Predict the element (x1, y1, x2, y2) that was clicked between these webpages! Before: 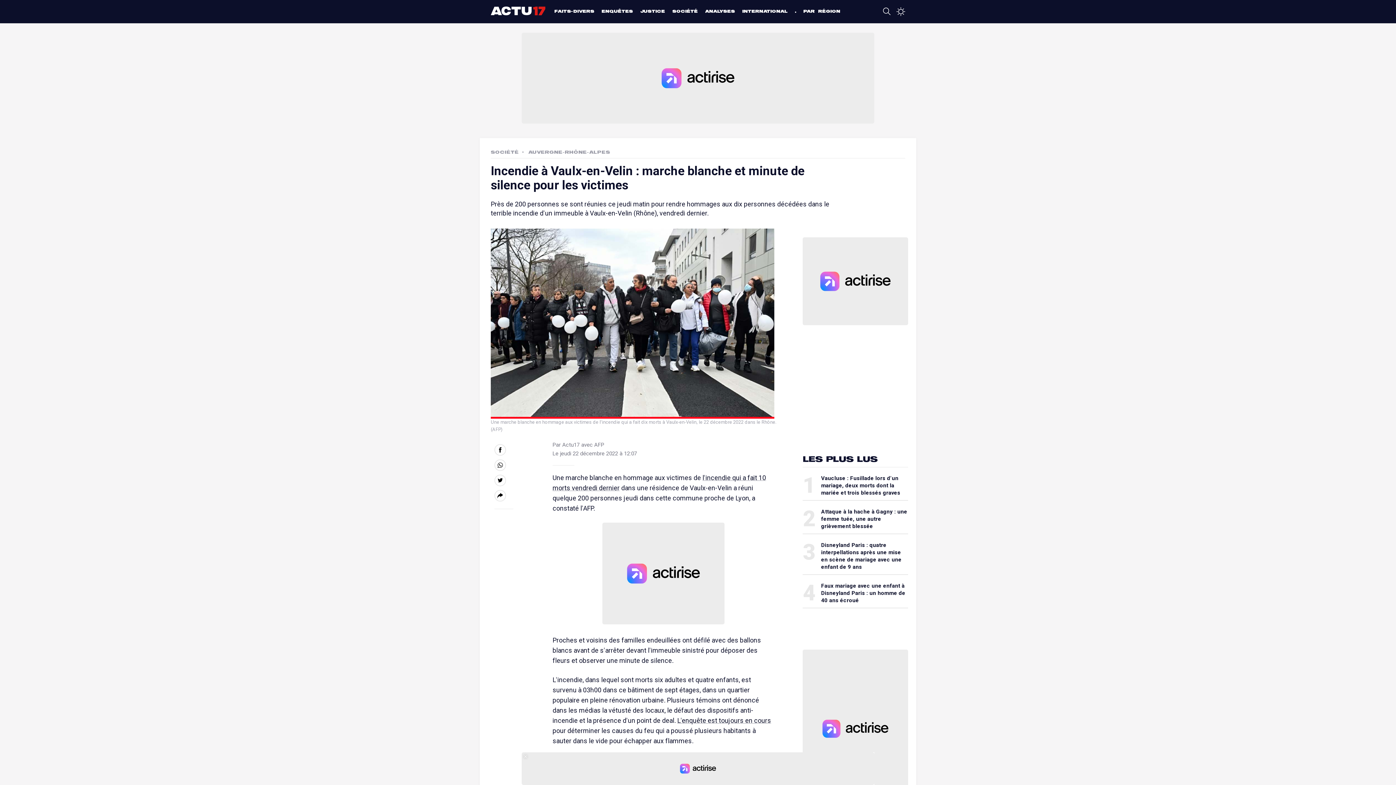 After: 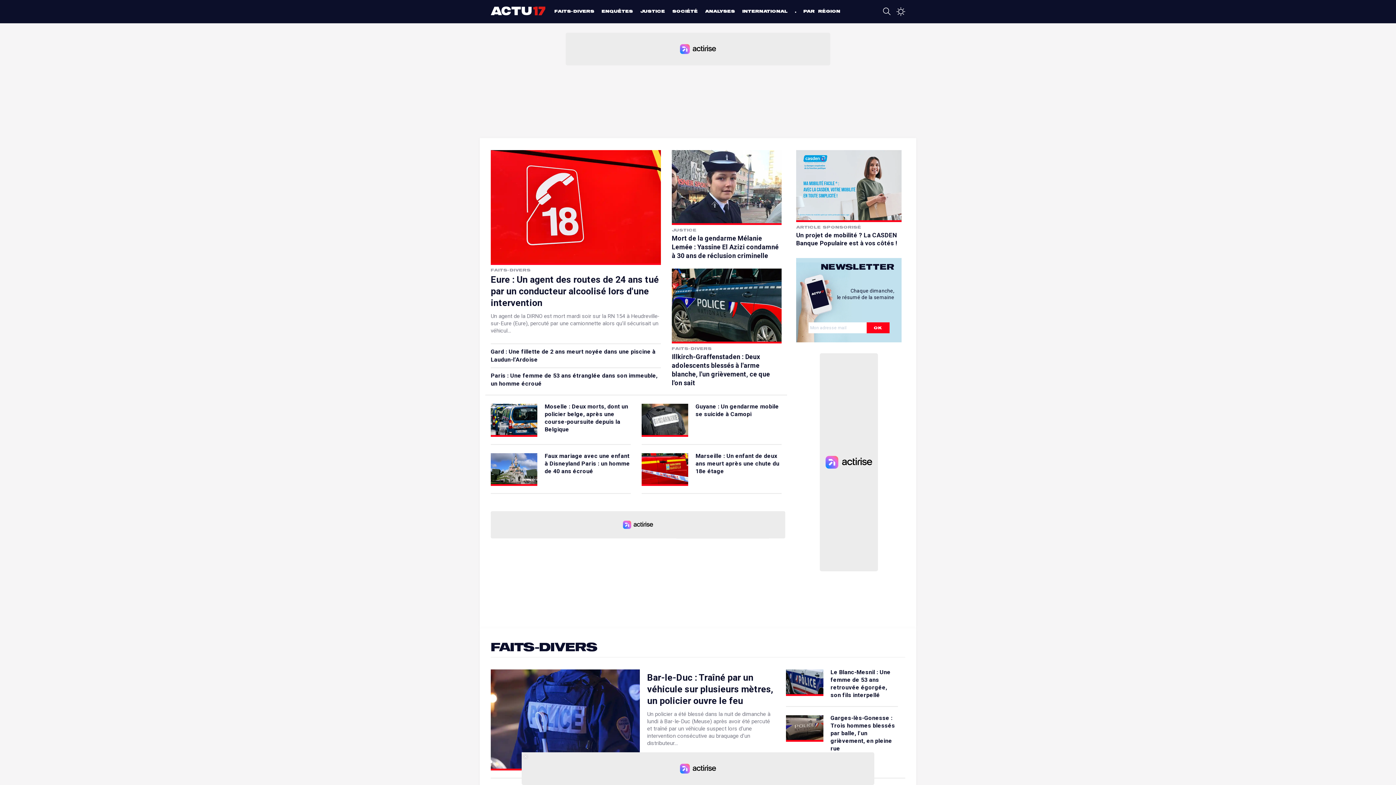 Action: bbox: (490, 6, 547, 15) label: Actu17